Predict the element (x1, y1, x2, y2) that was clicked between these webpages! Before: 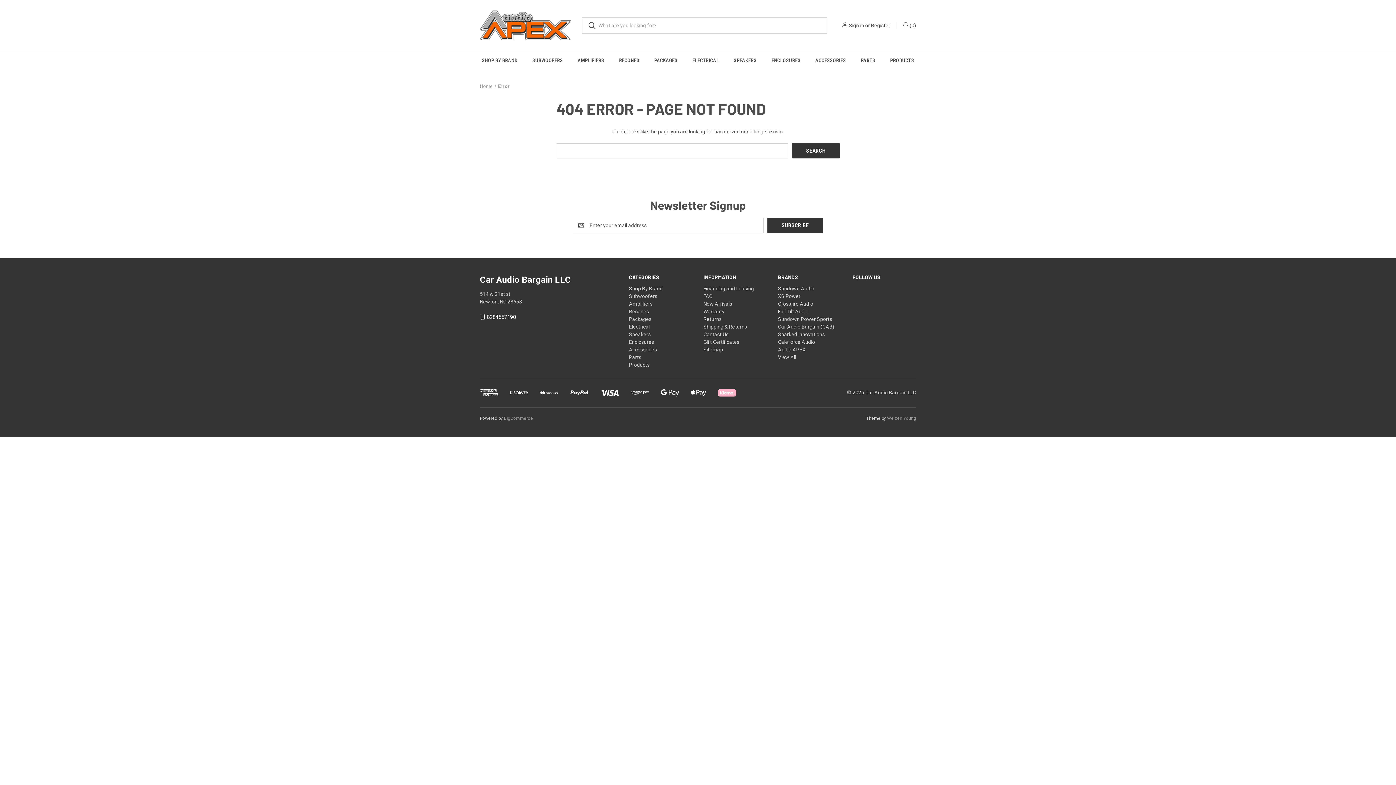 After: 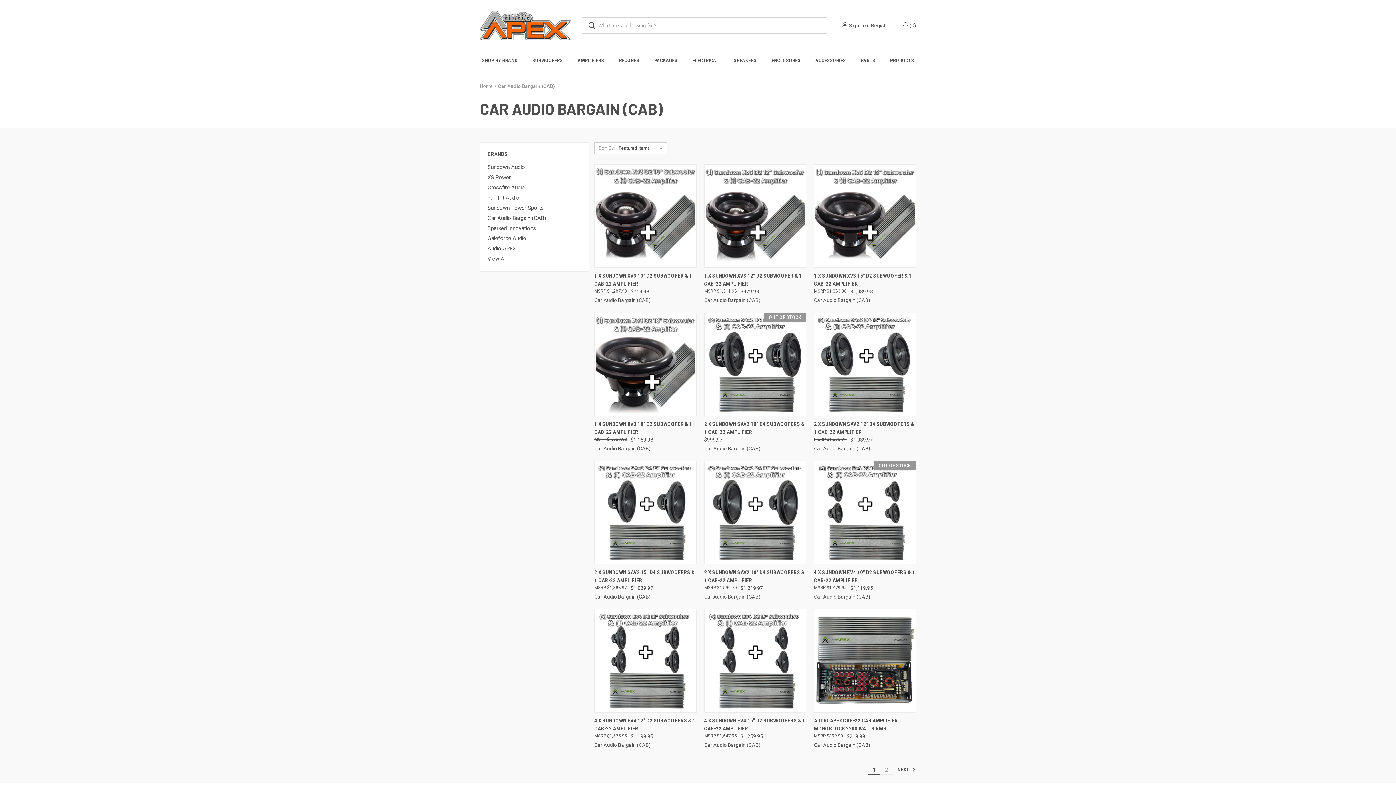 Action: bbox: (778, 323, 834, 329) label: Car Audio Bargain (CAB)